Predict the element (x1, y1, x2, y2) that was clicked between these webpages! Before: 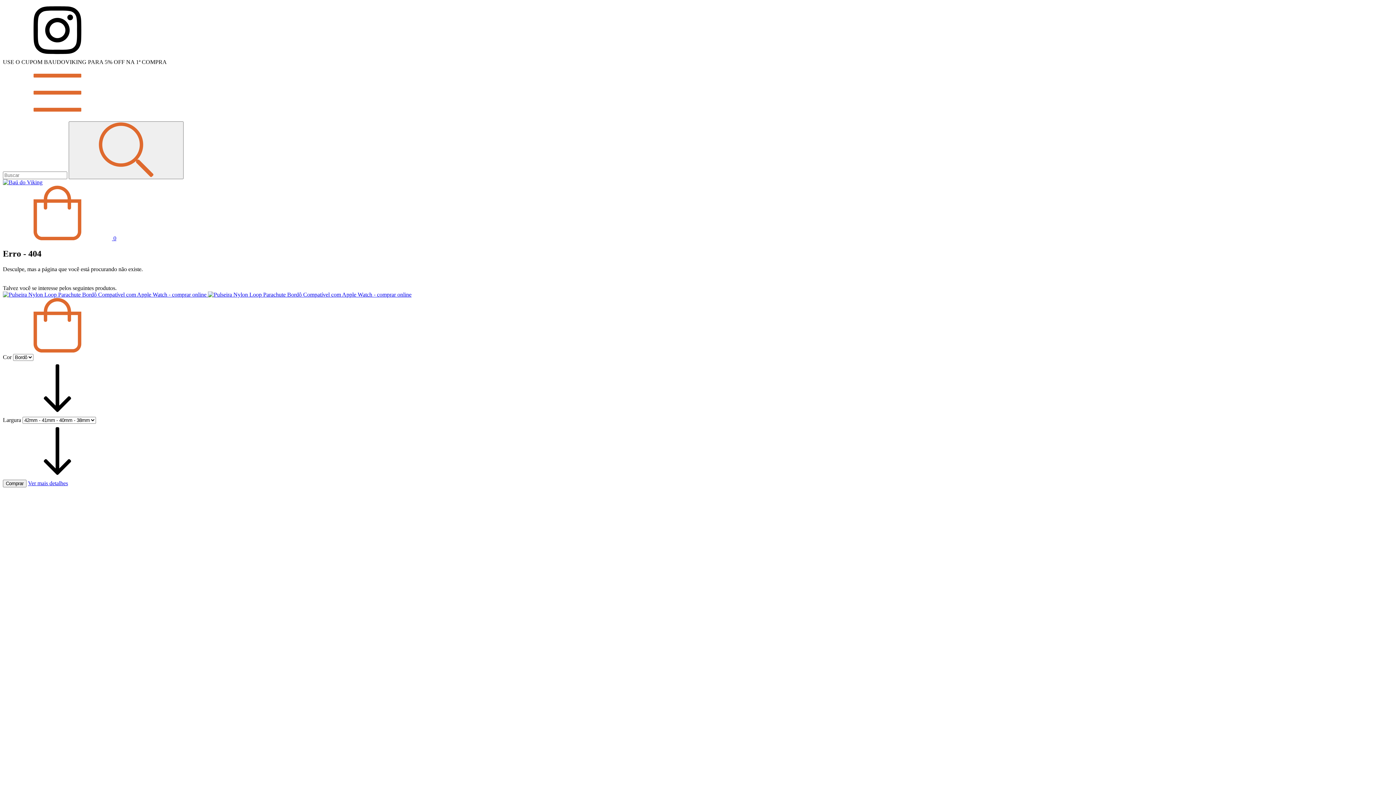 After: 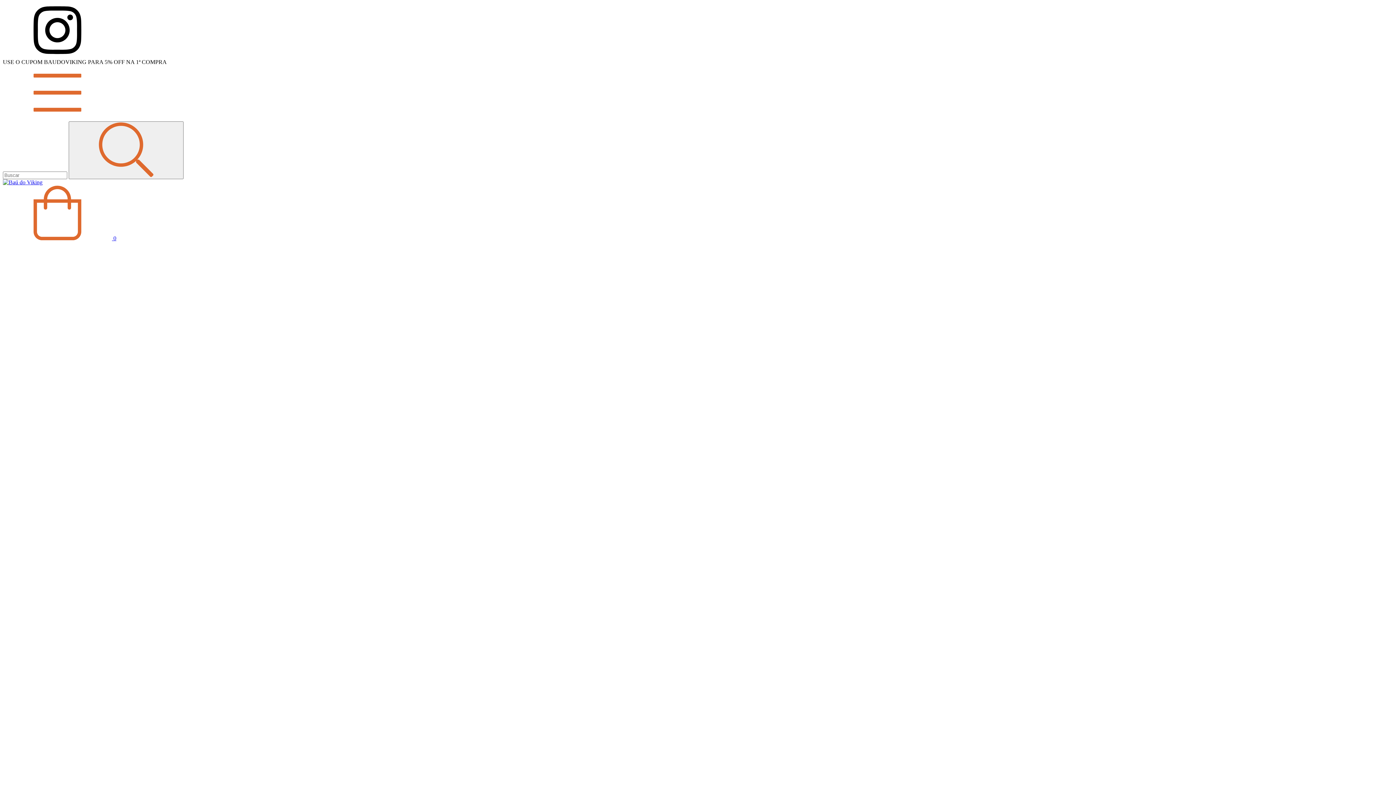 Action: label: Pulseira Nylon Loop Parachute Bordô Compatível com Apple Watch bbox: (2, 291, 411, 297)